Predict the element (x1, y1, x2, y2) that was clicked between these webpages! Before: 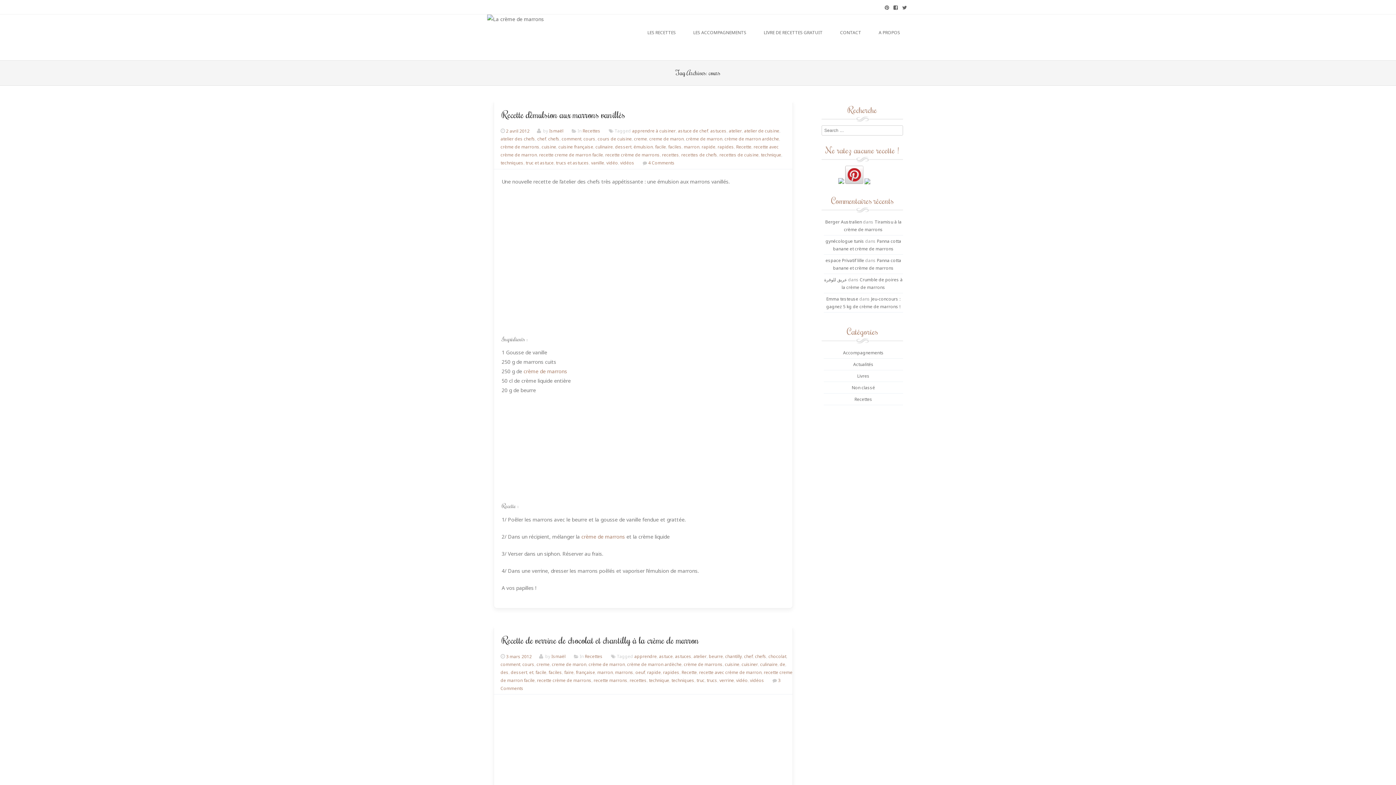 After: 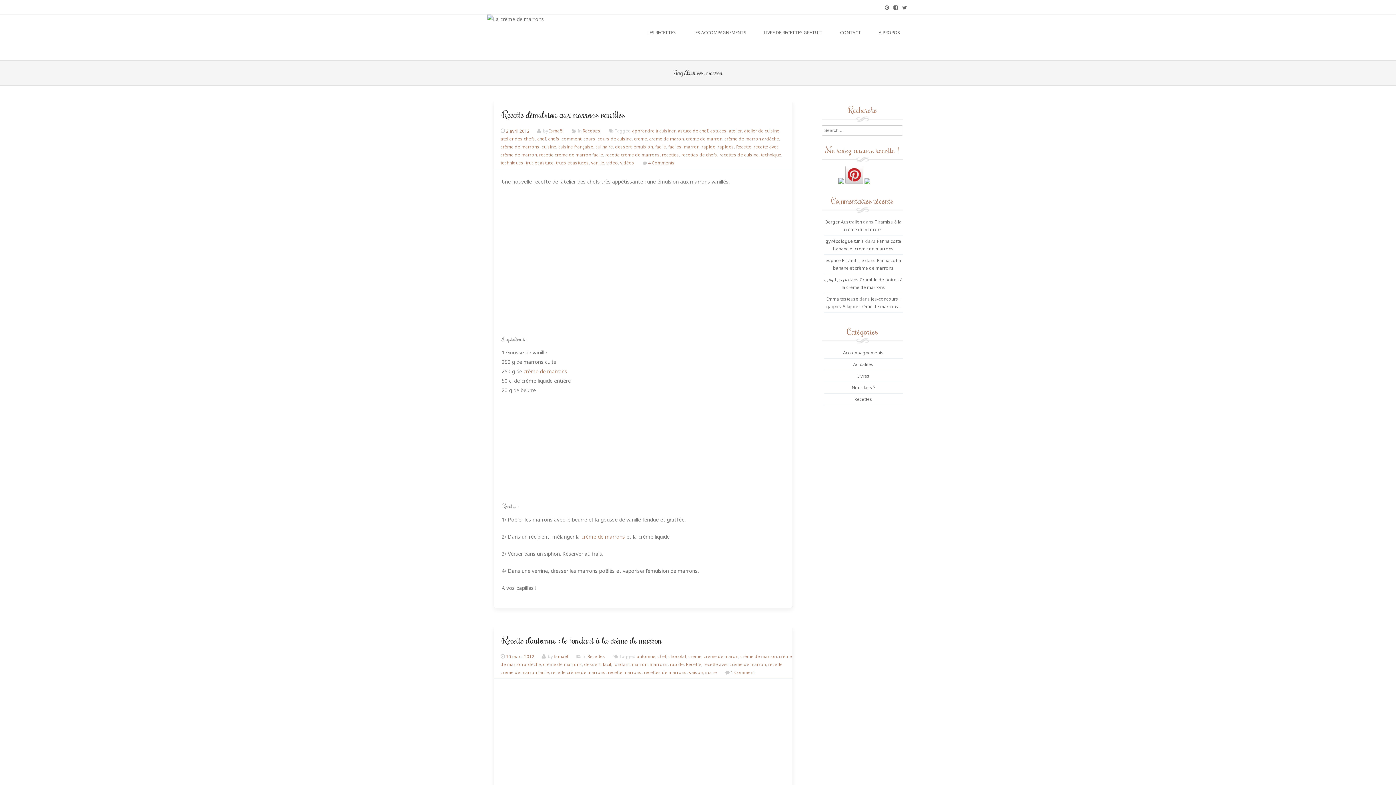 Action: bbox: (597, 669, 613, 675) label: marron